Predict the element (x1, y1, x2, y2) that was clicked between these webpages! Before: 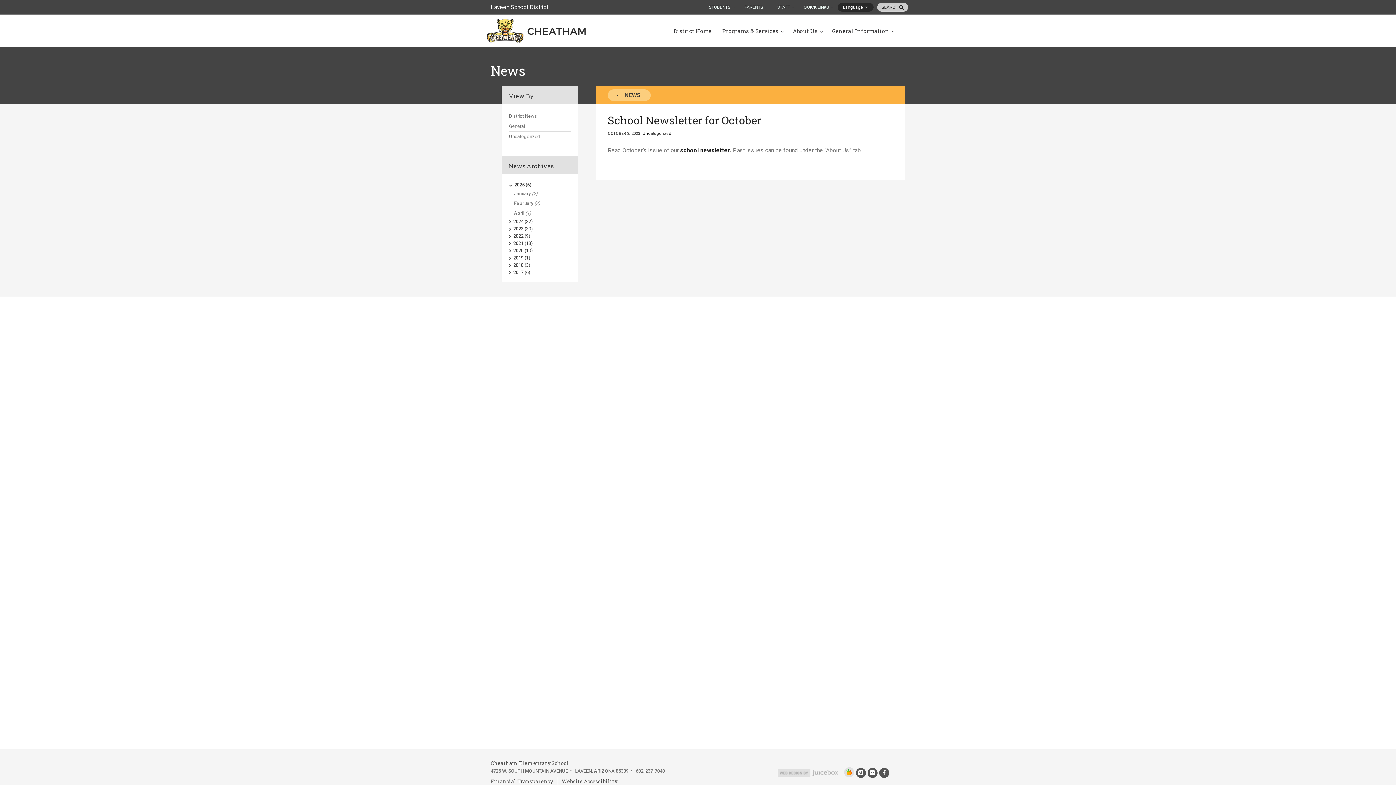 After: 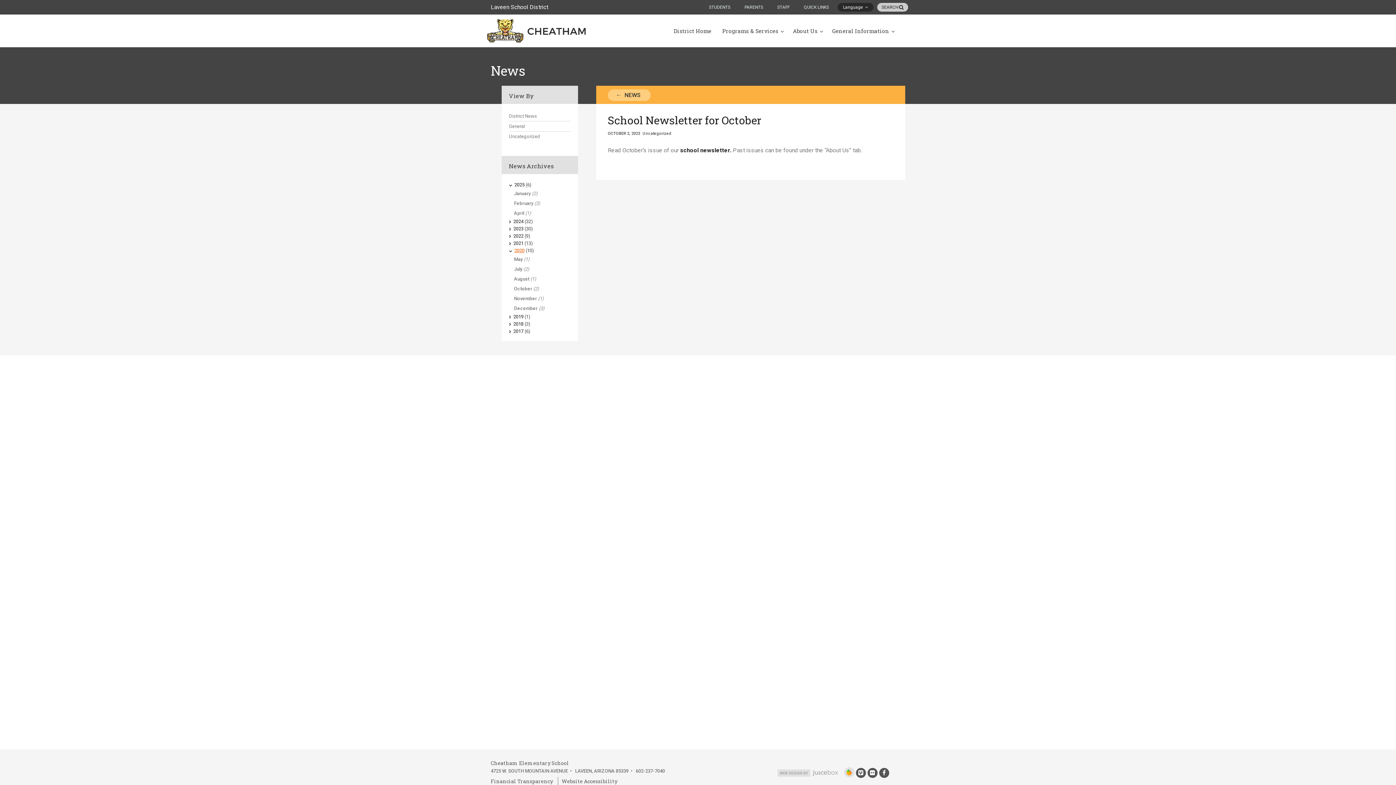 Action: label: 2020 bbox: (513, 248, 523, 253)